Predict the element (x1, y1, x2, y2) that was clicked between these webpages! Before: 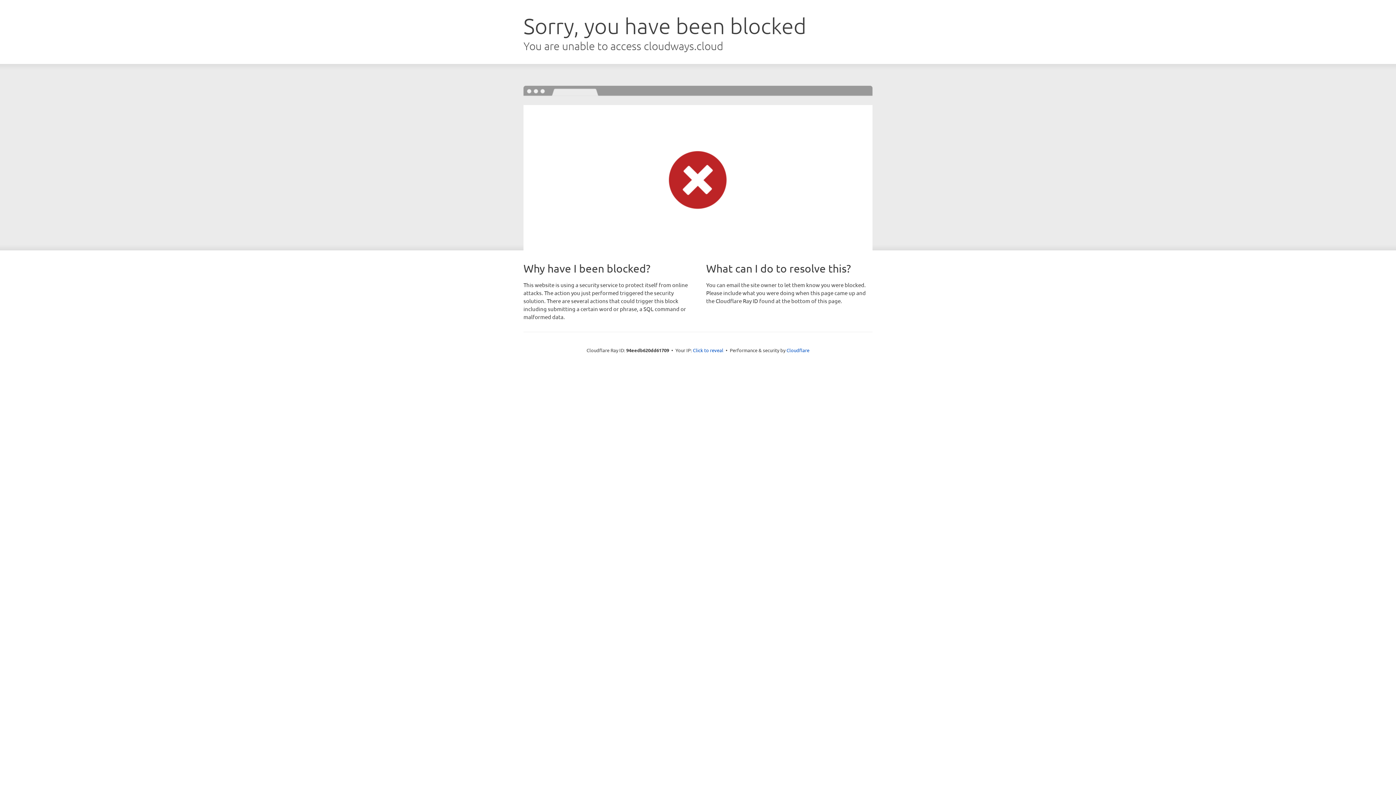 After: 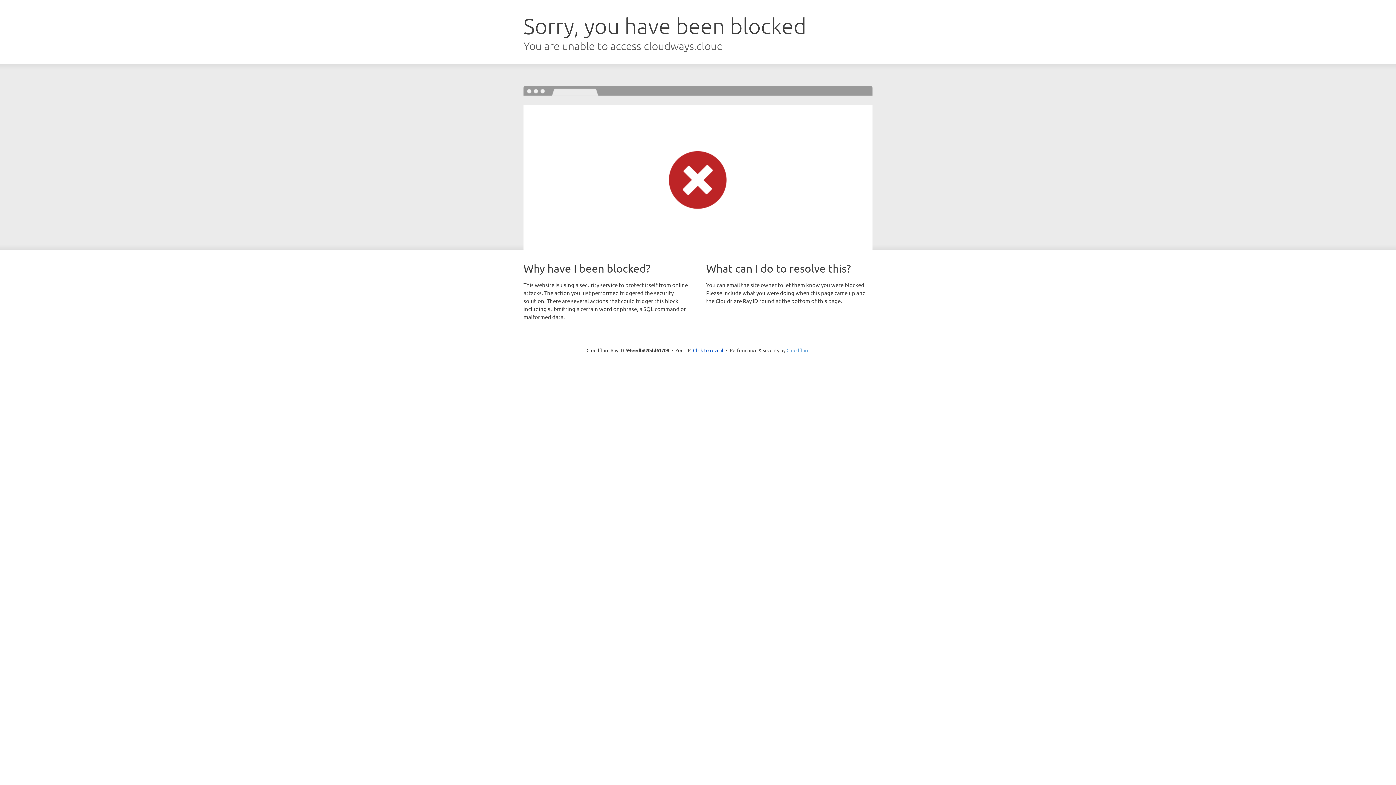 Action: bbox: (786, 347, 809, 353) label: Cloudflare